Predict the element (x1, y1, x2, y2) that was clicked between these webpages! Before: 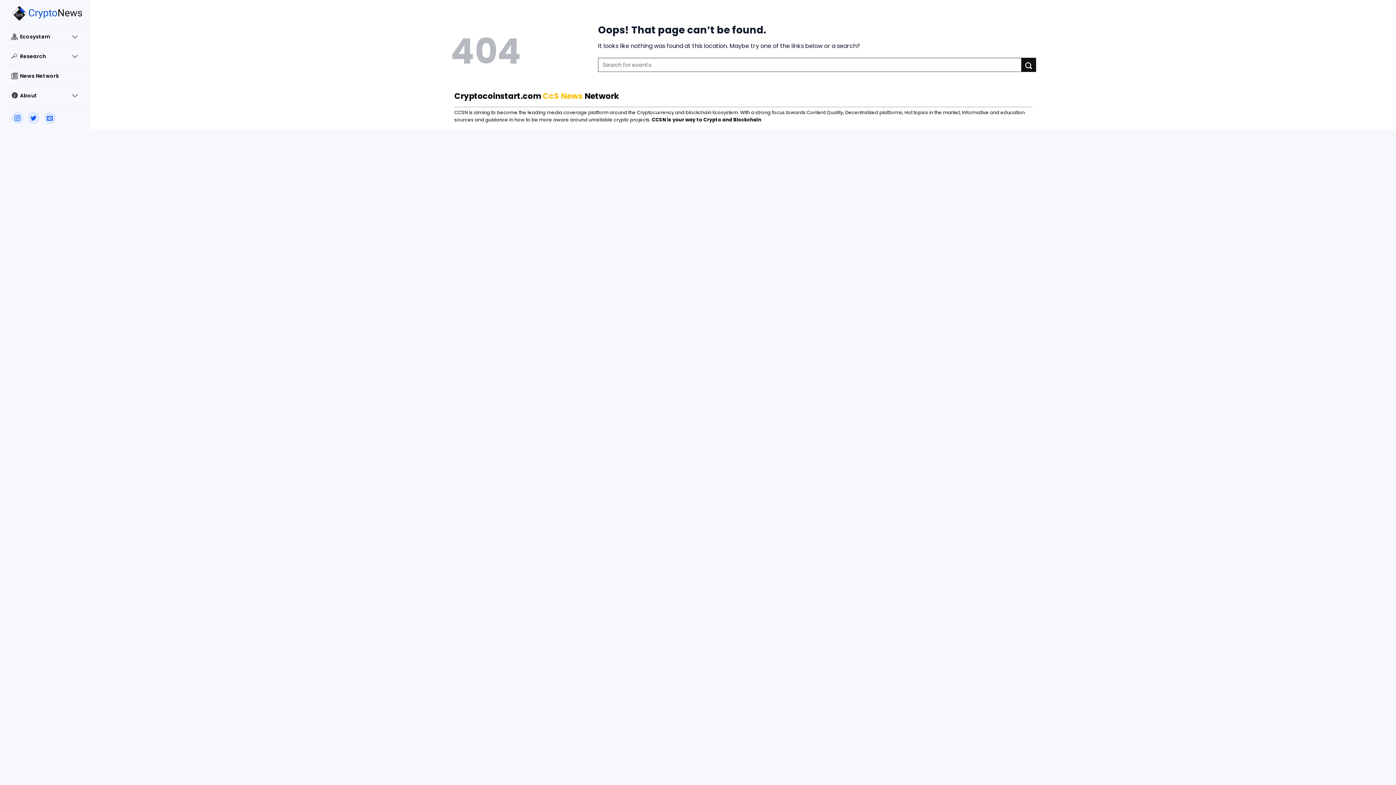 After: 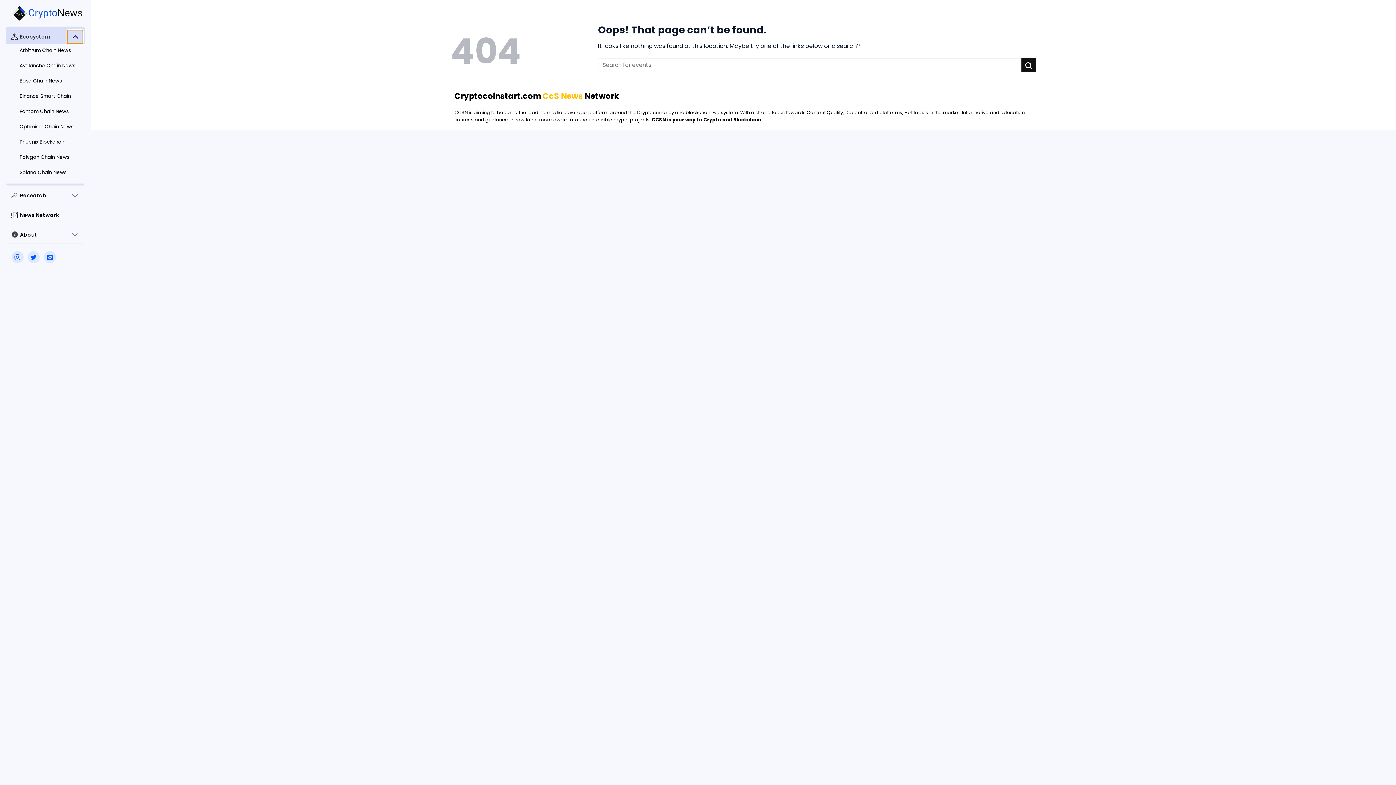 Action: bbox: (66, 29, 83, 43) label: Toggle